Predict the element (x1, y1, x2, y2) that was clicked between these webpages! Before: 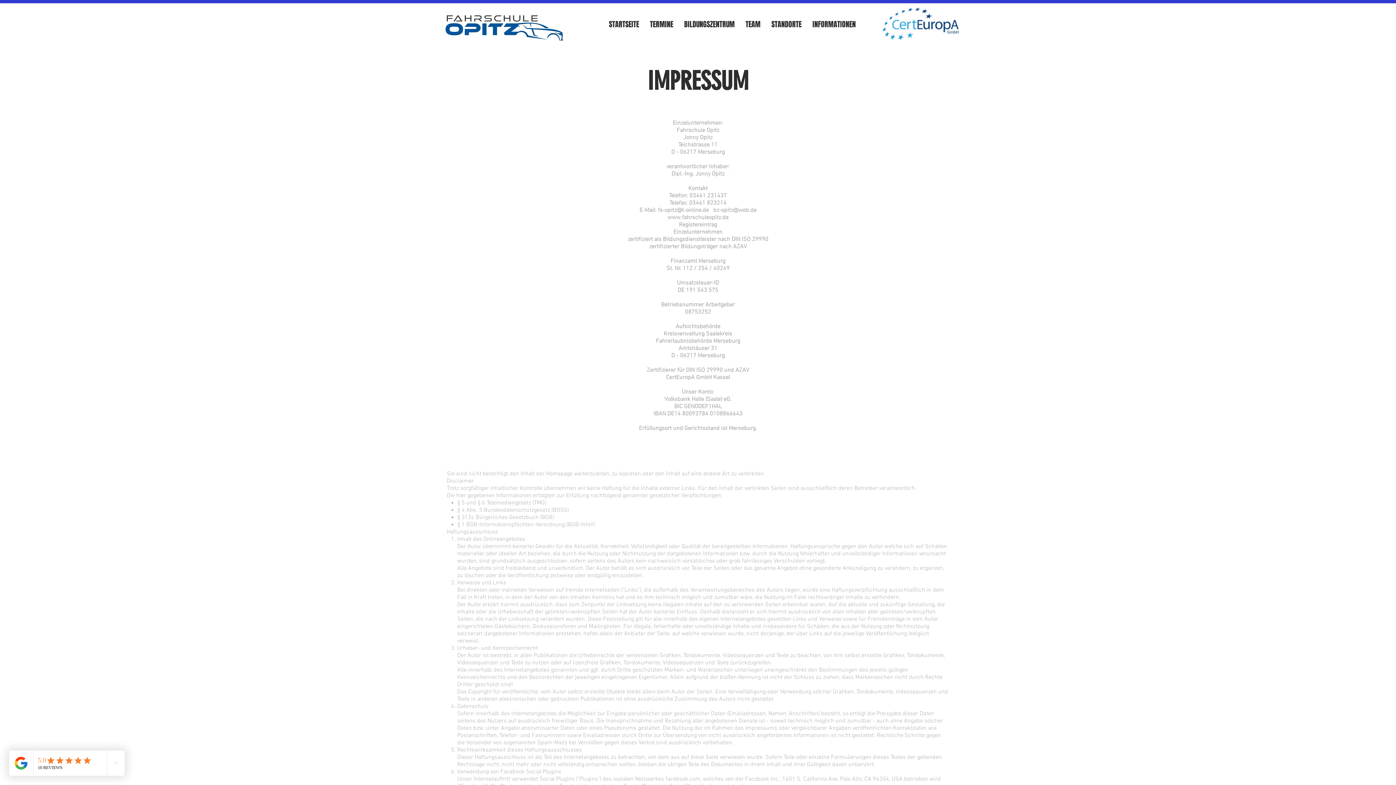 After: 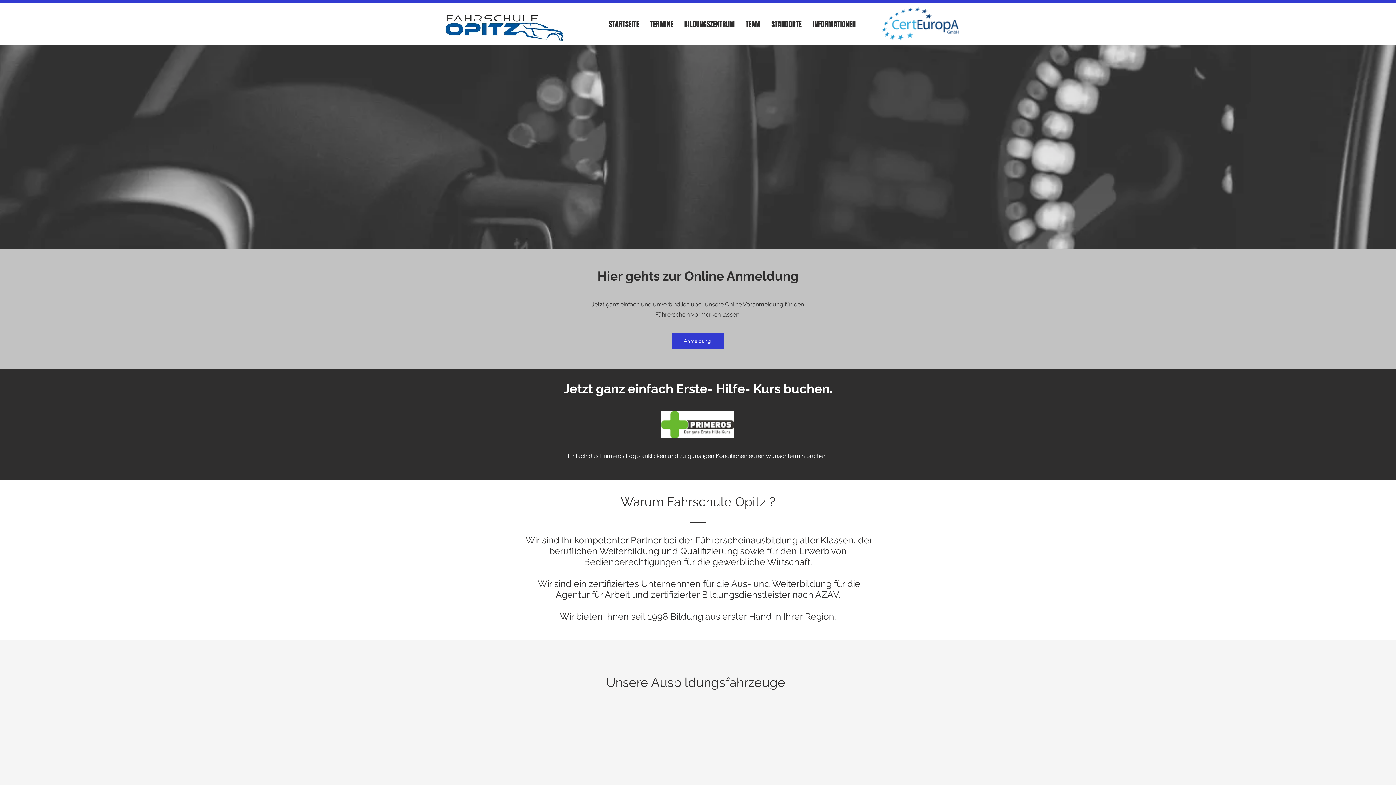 Action: label: STARTSEITE bbox: (603, 4, 644, 44)